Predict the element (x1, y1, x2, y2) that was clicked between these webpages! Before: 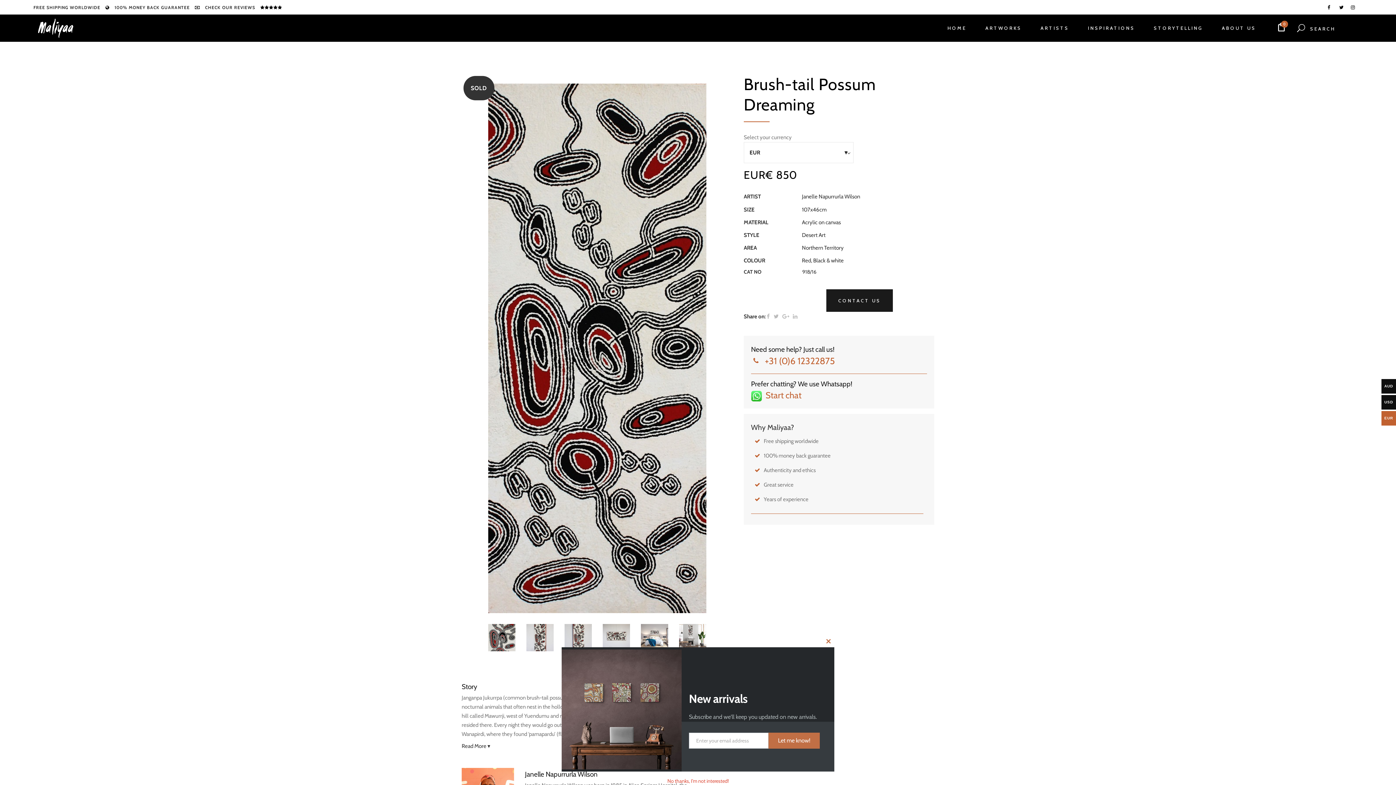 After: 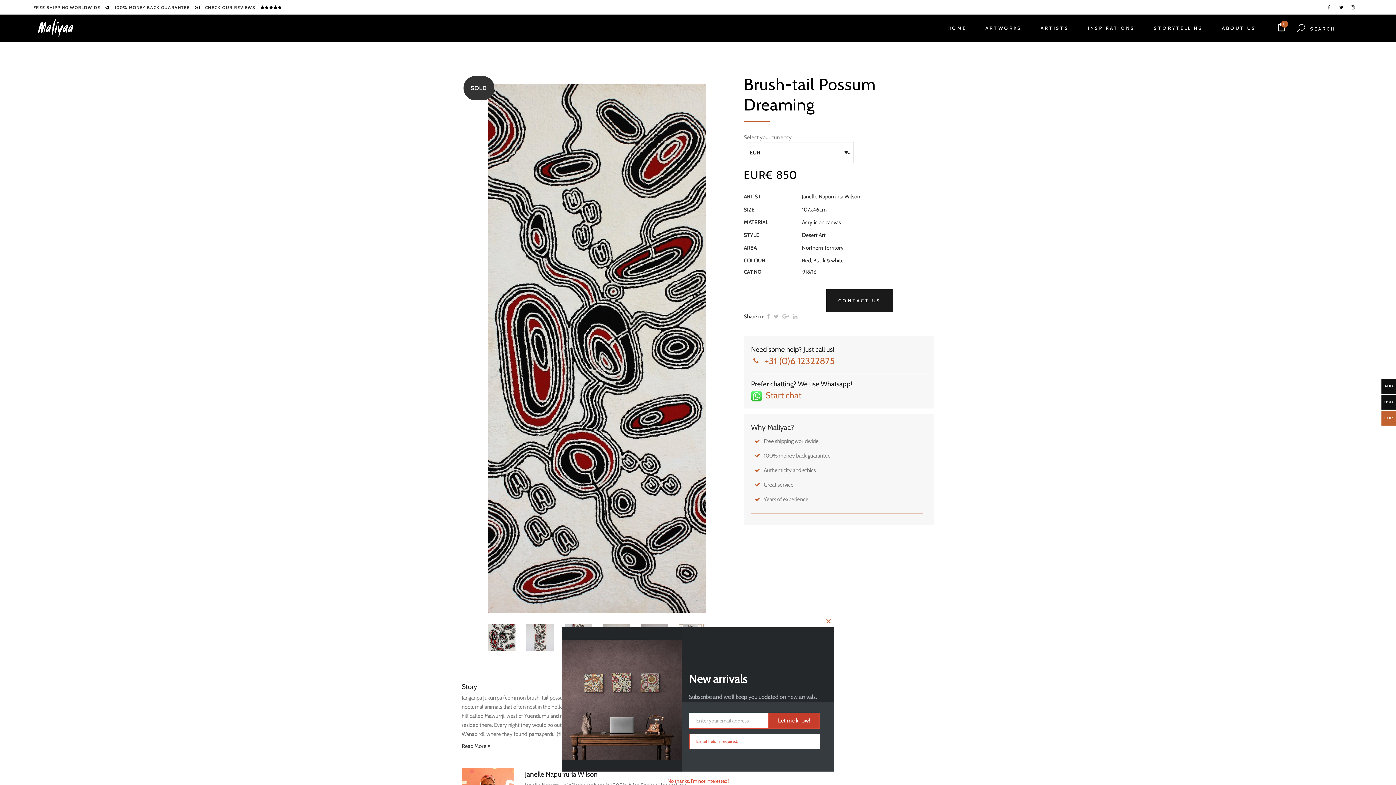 Action: label: Let me know! bbox: (768, 733, 820, 749)